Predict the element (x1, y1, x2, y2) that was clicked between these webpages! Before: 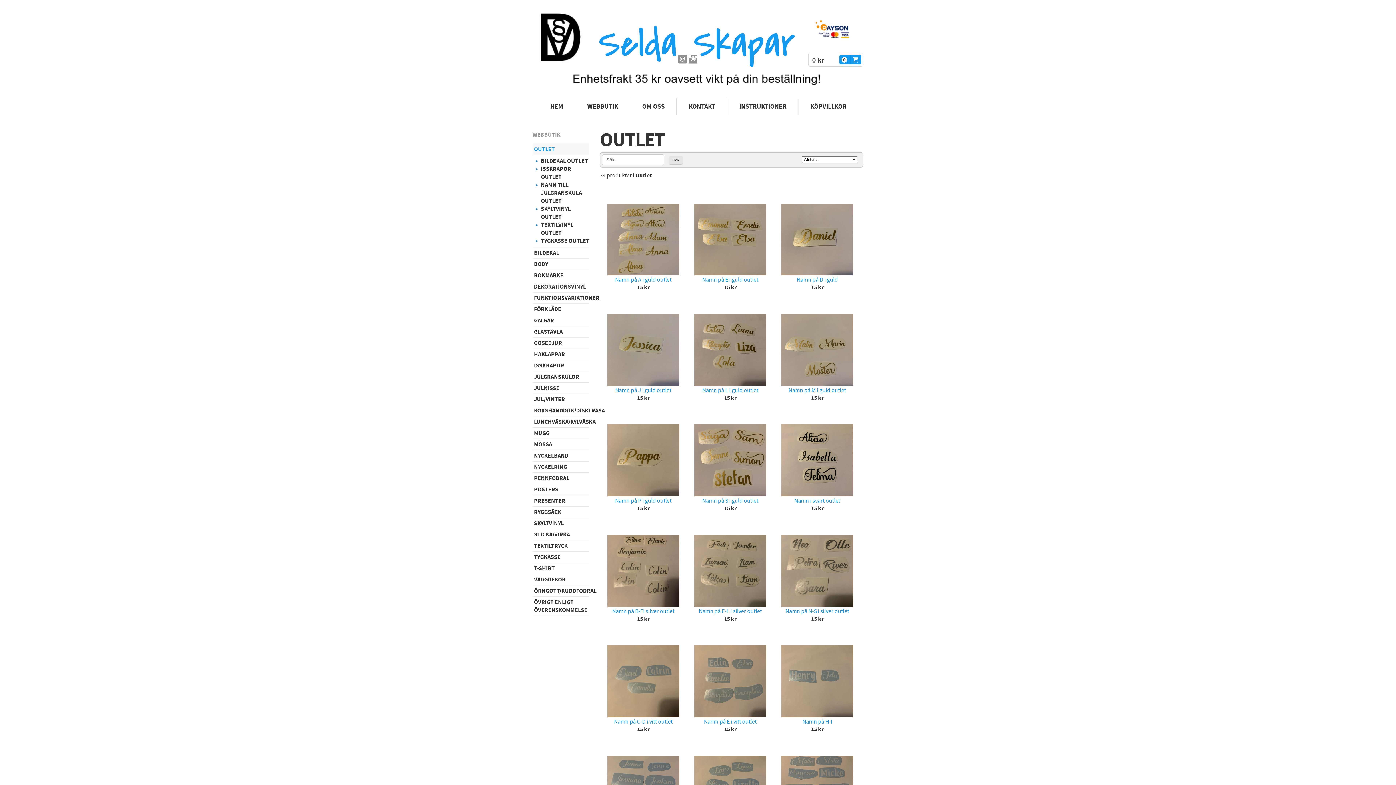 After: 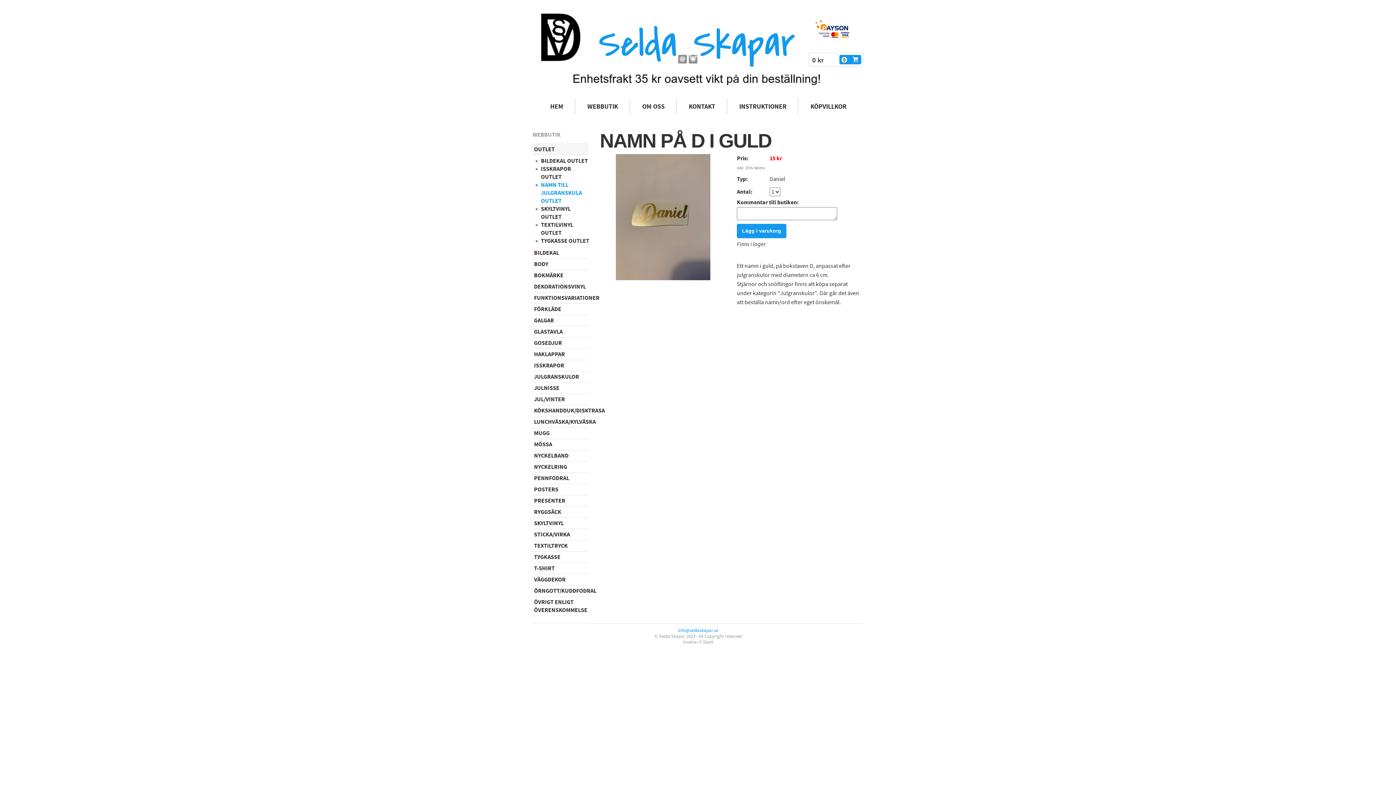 Action: bbox: (781, 270, 853, 277)